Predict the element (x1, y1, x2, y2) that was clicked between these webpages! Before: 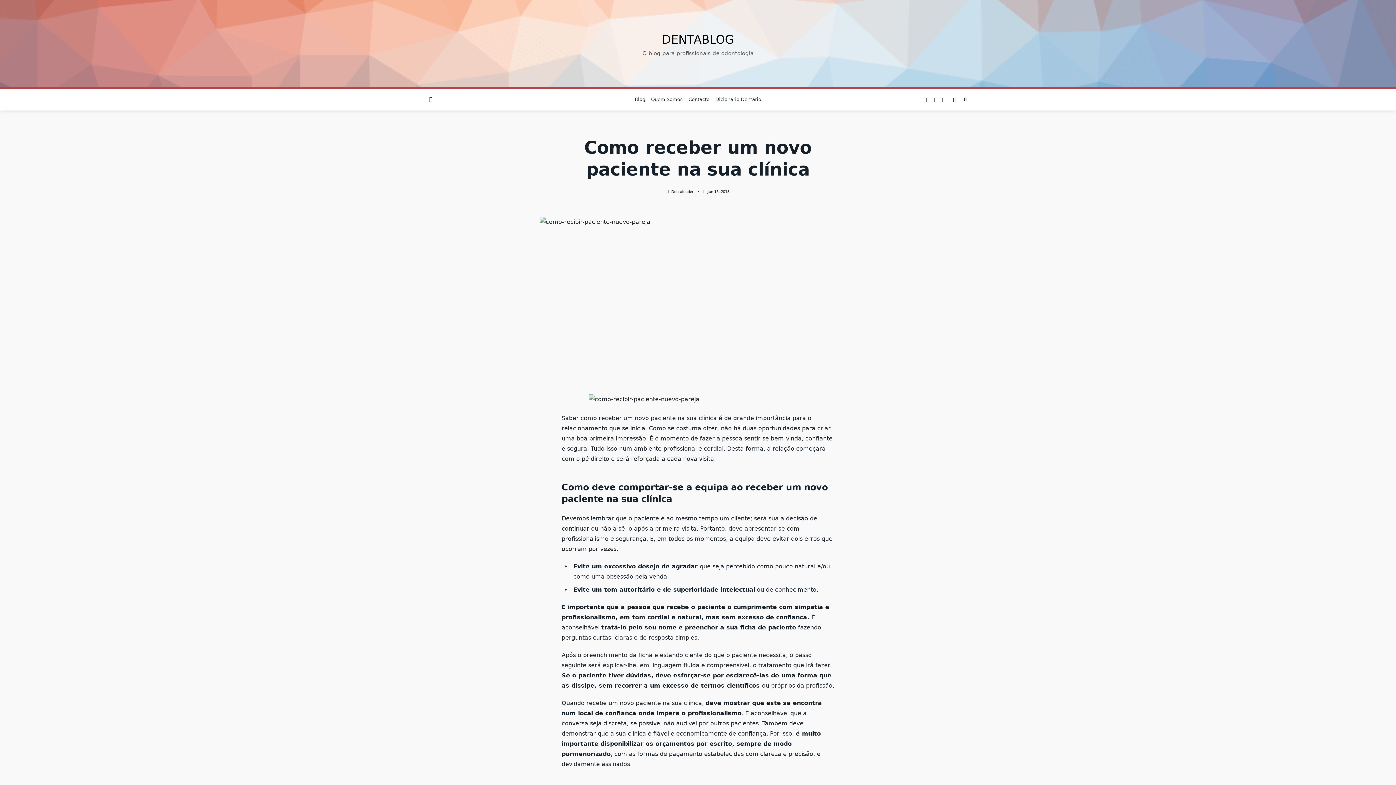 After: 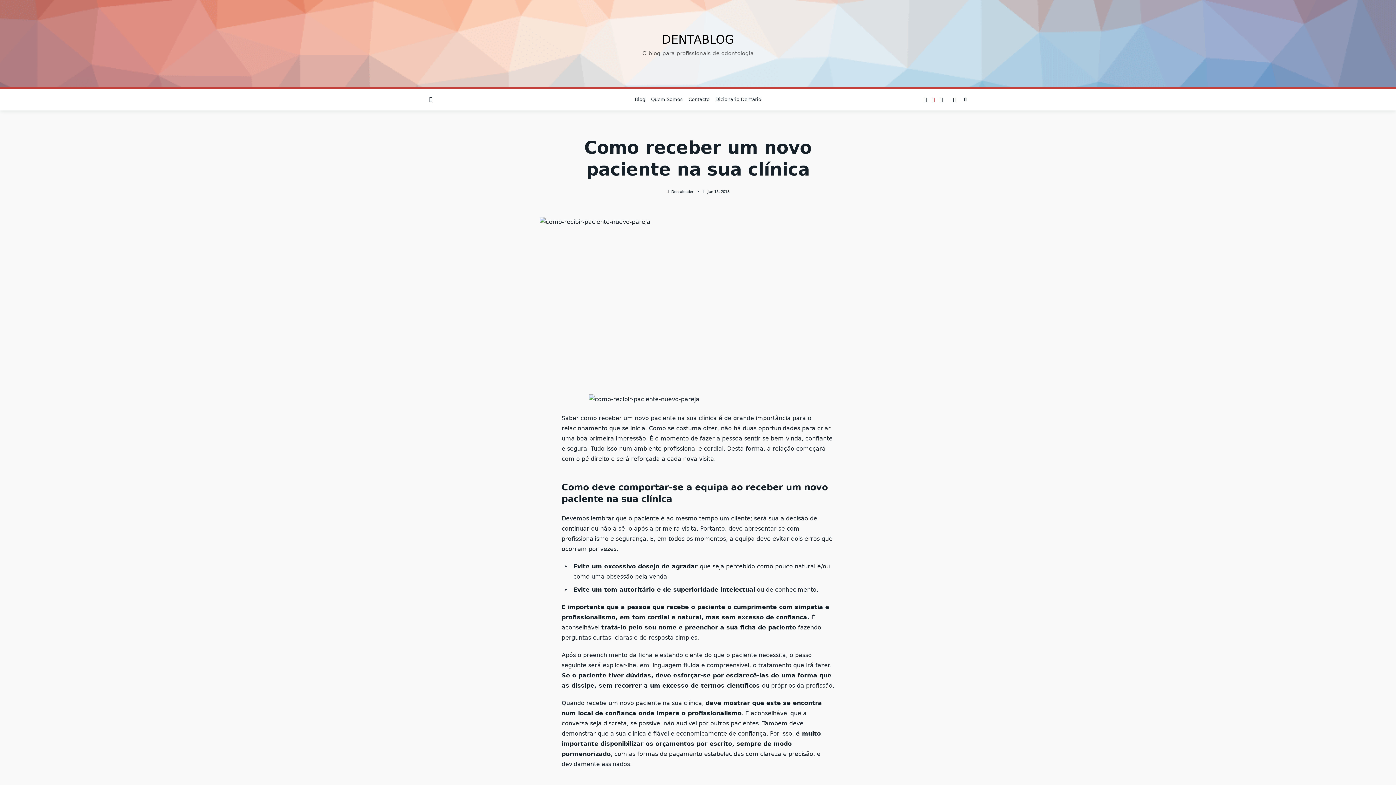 Action: bbox: (931, 96, 934, 102)